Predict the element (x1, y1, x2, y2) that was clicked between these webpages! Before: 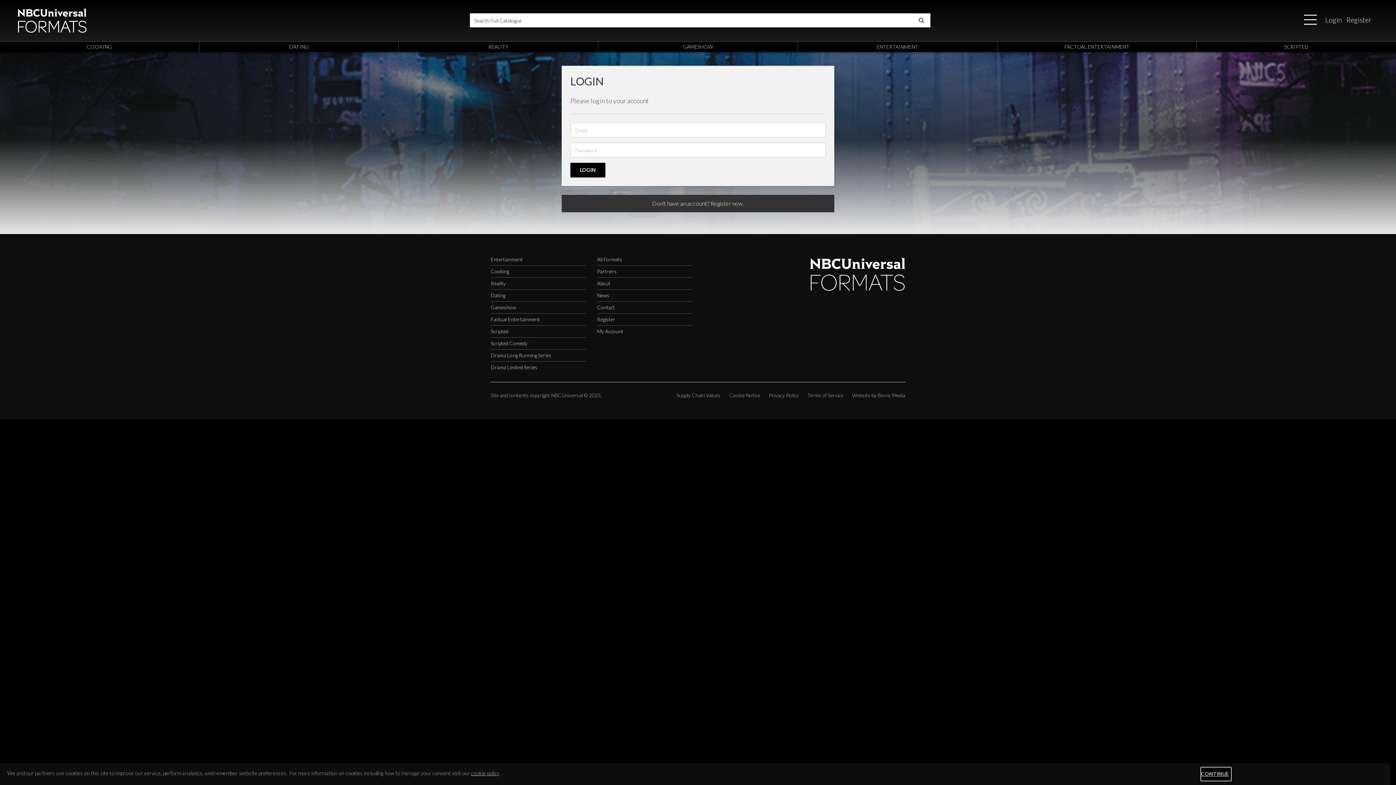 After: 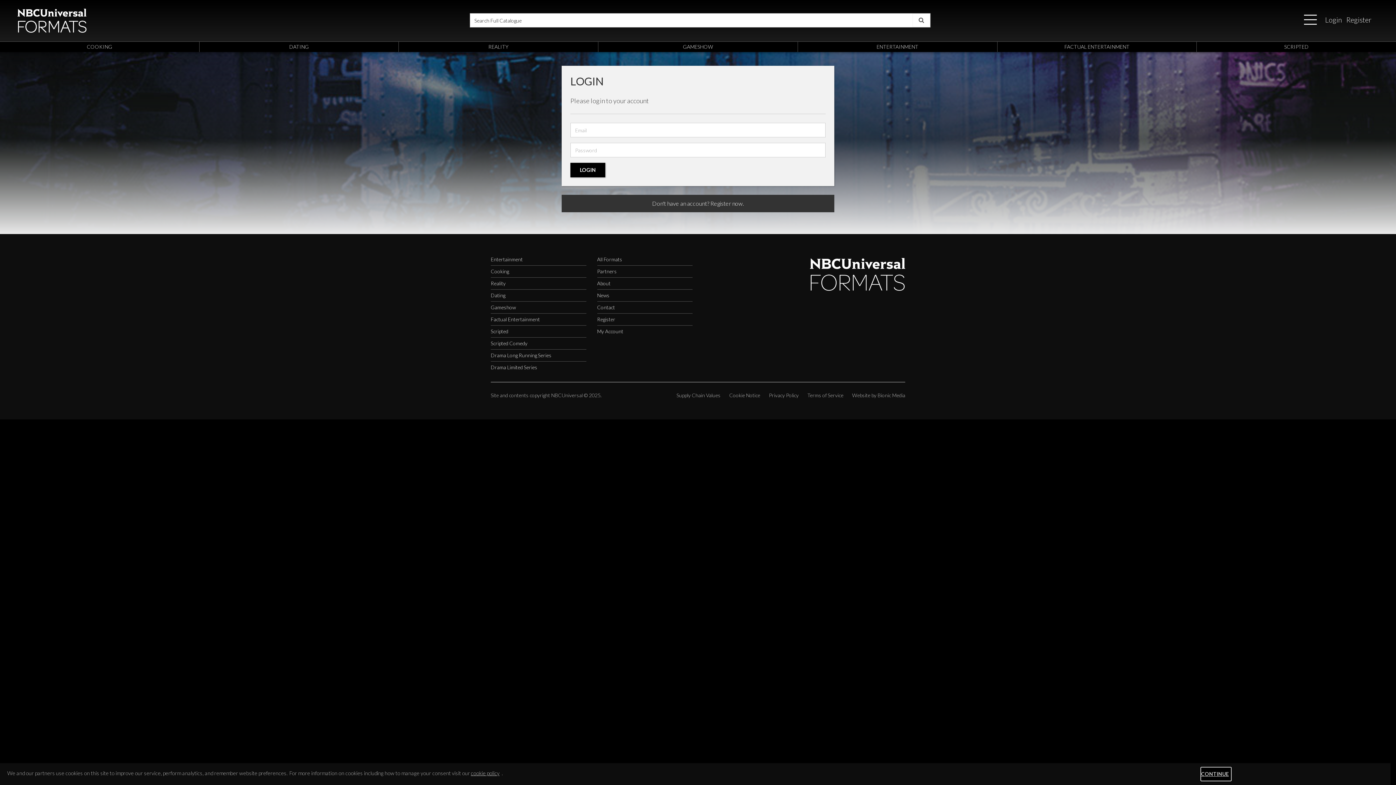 Action: bbox: (912, 13, 930, 27)